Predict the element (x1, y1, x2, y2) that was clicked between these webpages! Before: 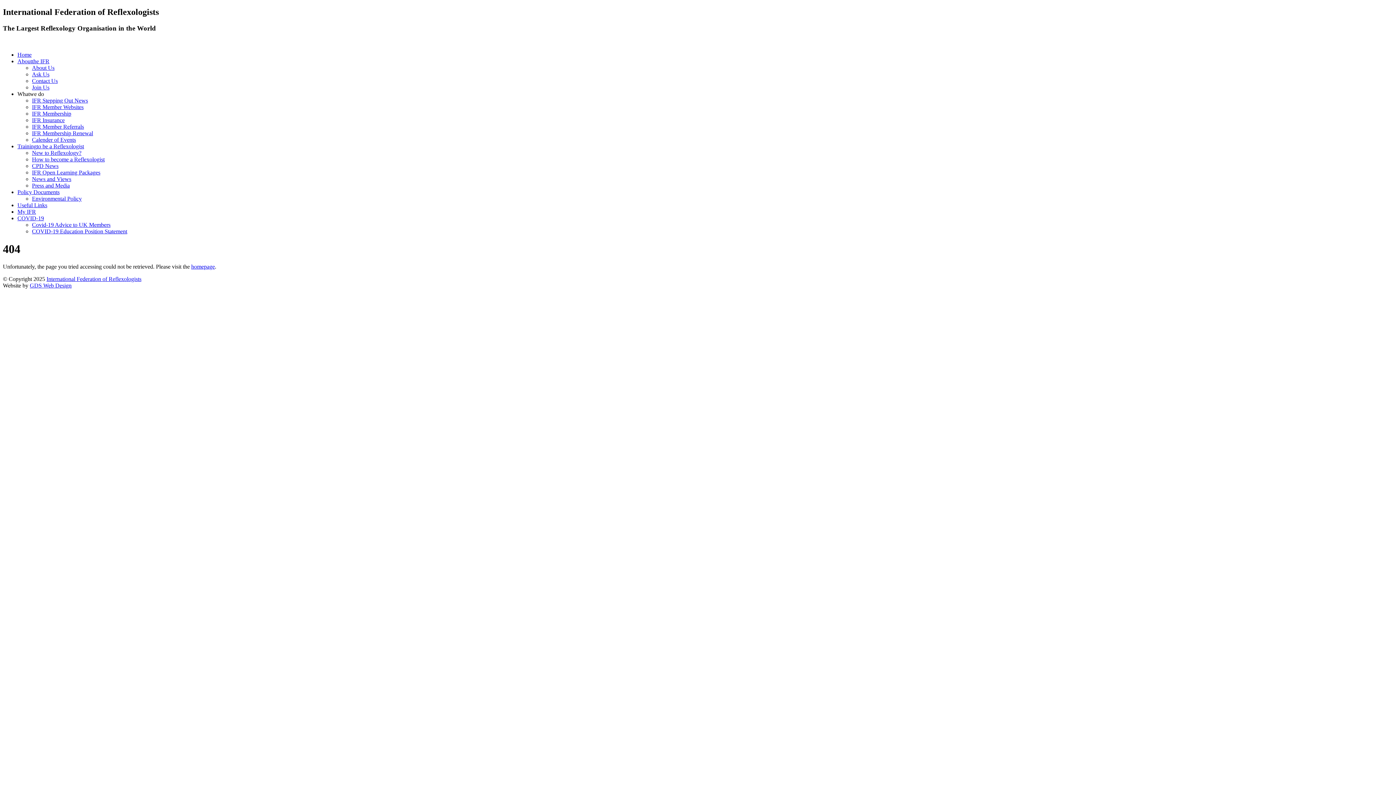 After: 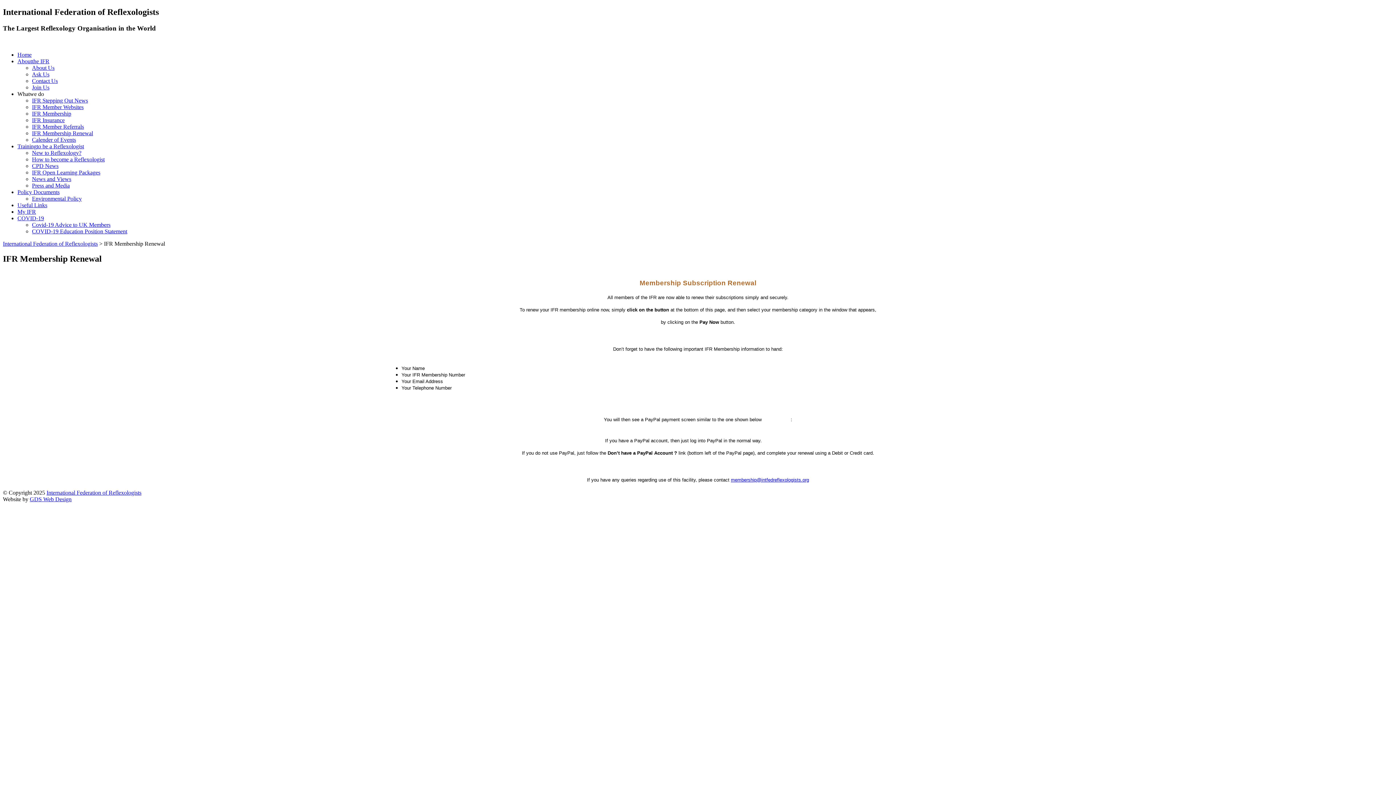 Action: label: IFR Membership Renewal bbox: (32, 130, 93, 136)